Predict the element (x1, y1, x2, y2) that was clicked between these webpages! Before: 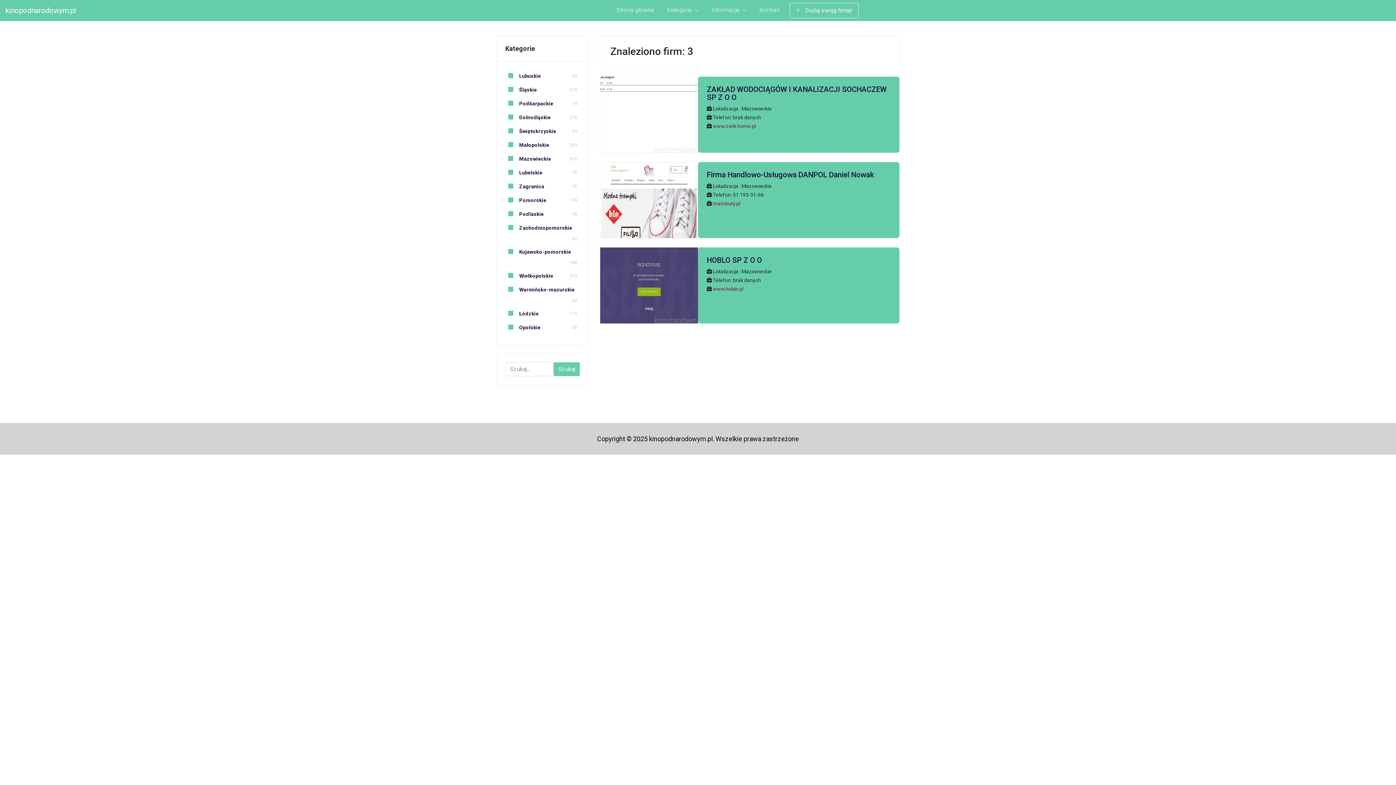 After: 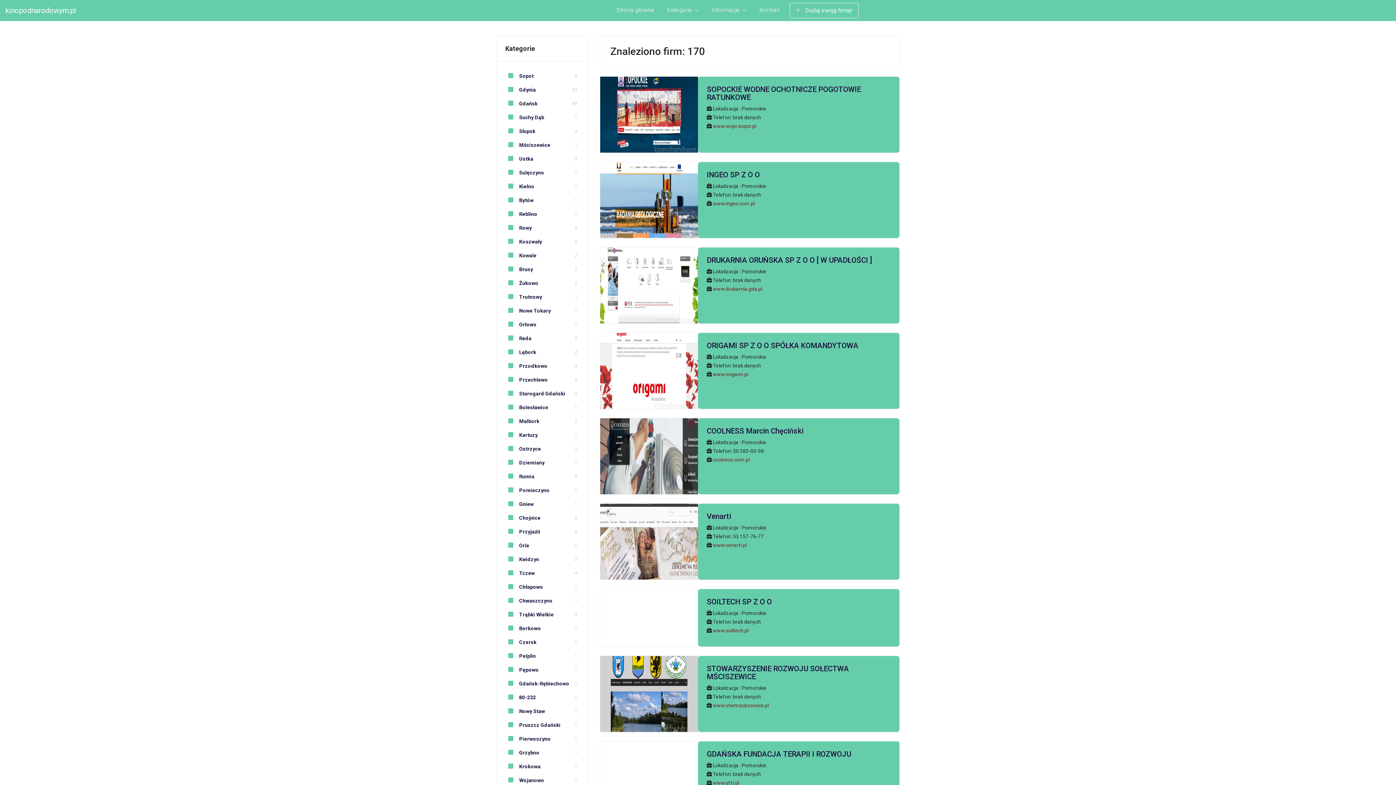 Action: label:  Pomorskie
170 bbox: (505, 197, 546, 203)